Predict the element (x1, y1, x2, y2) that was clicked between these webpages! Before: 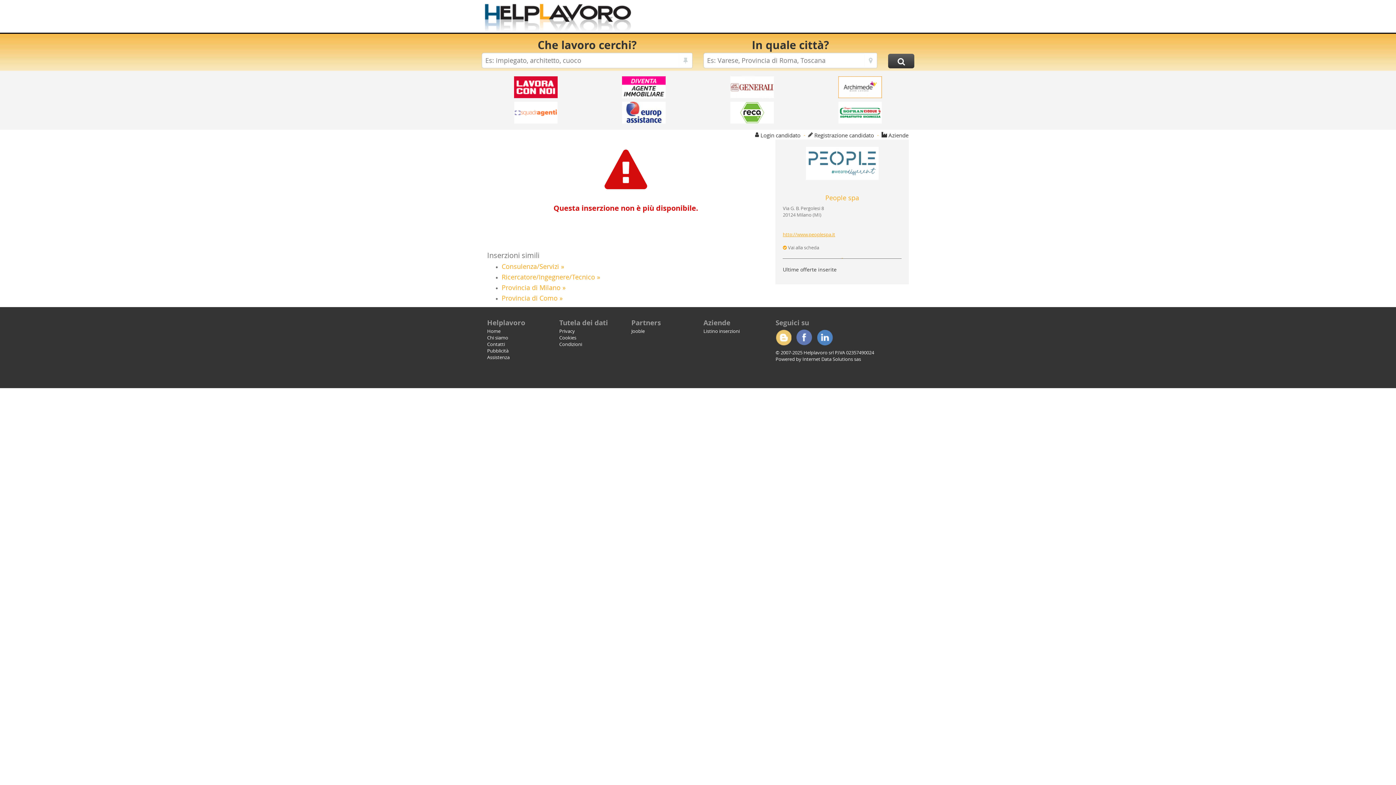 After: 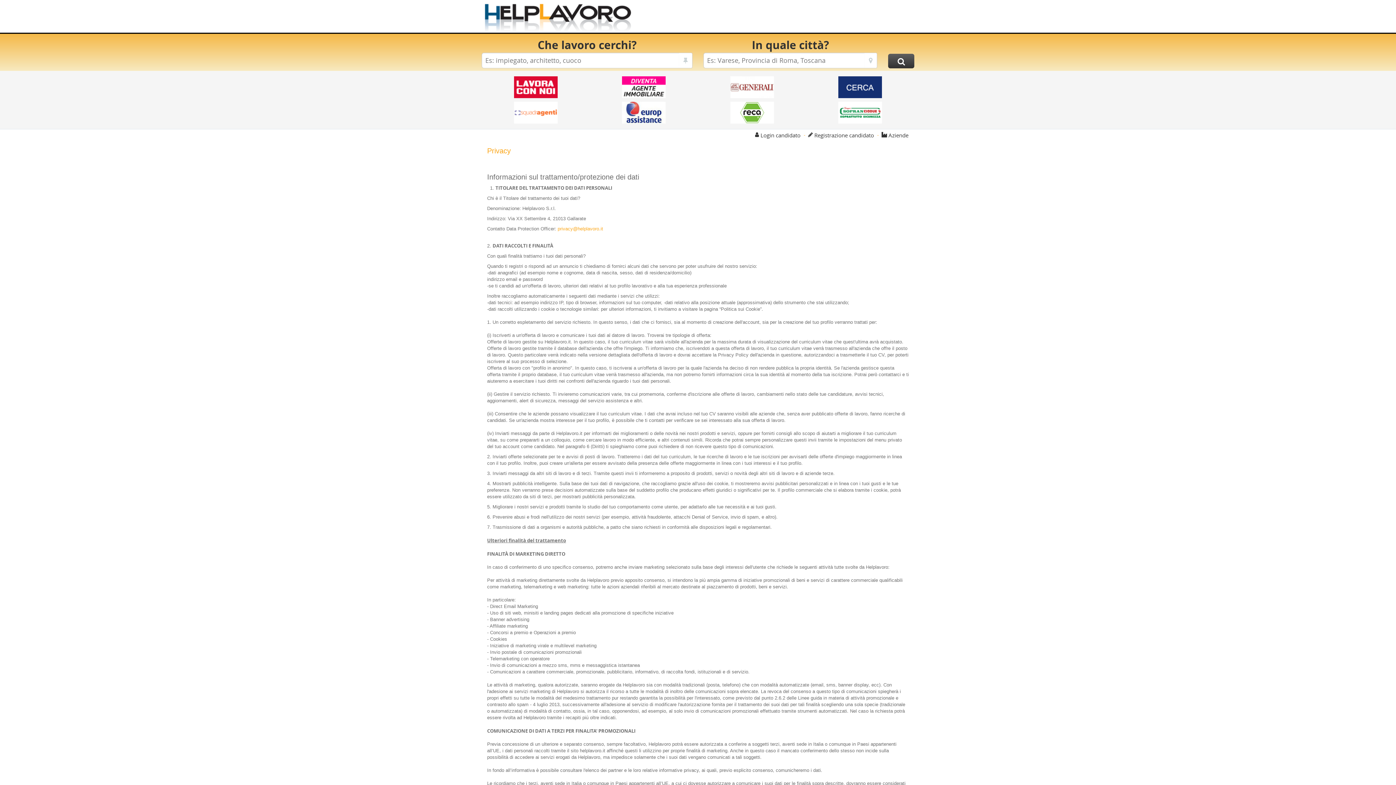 Action: bbox: (559, 328, 575, 334) label: Privacy